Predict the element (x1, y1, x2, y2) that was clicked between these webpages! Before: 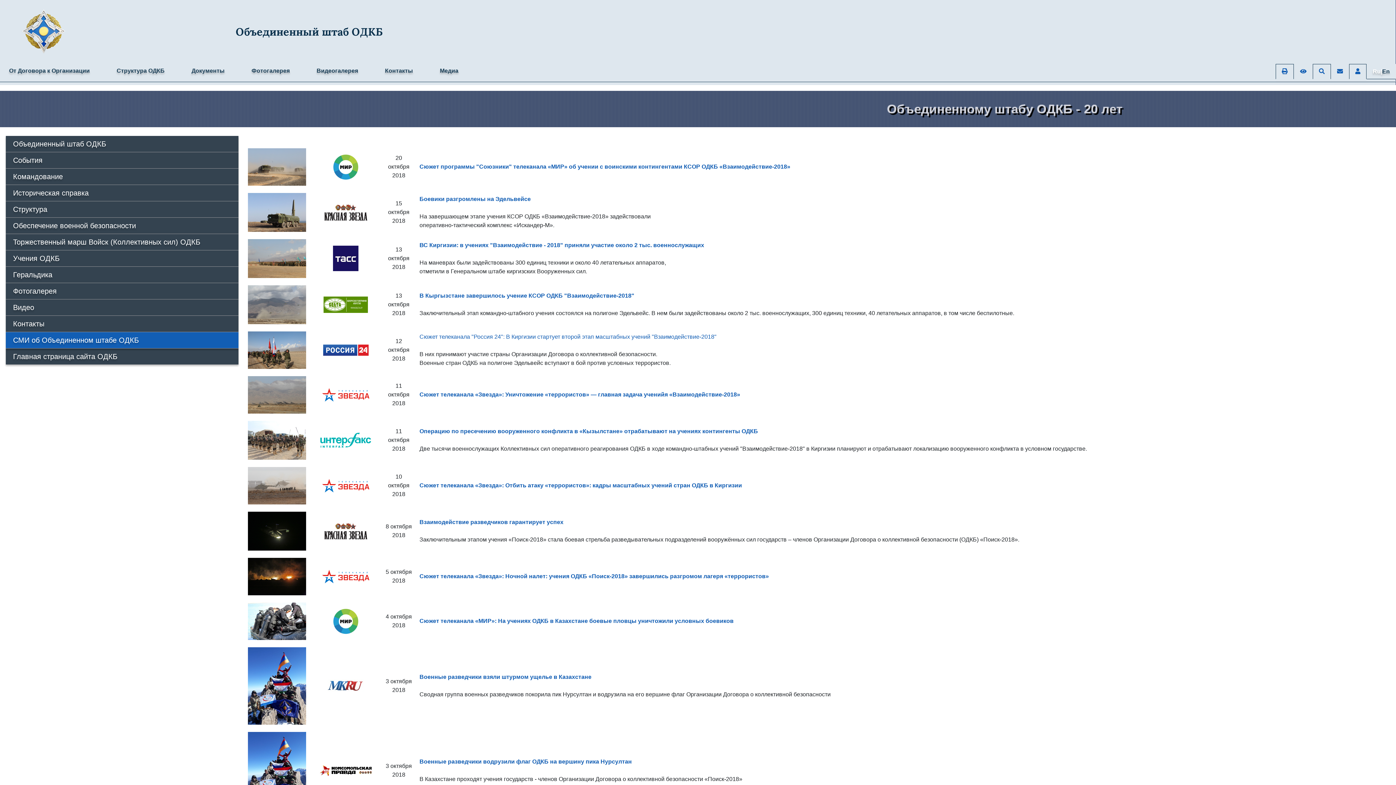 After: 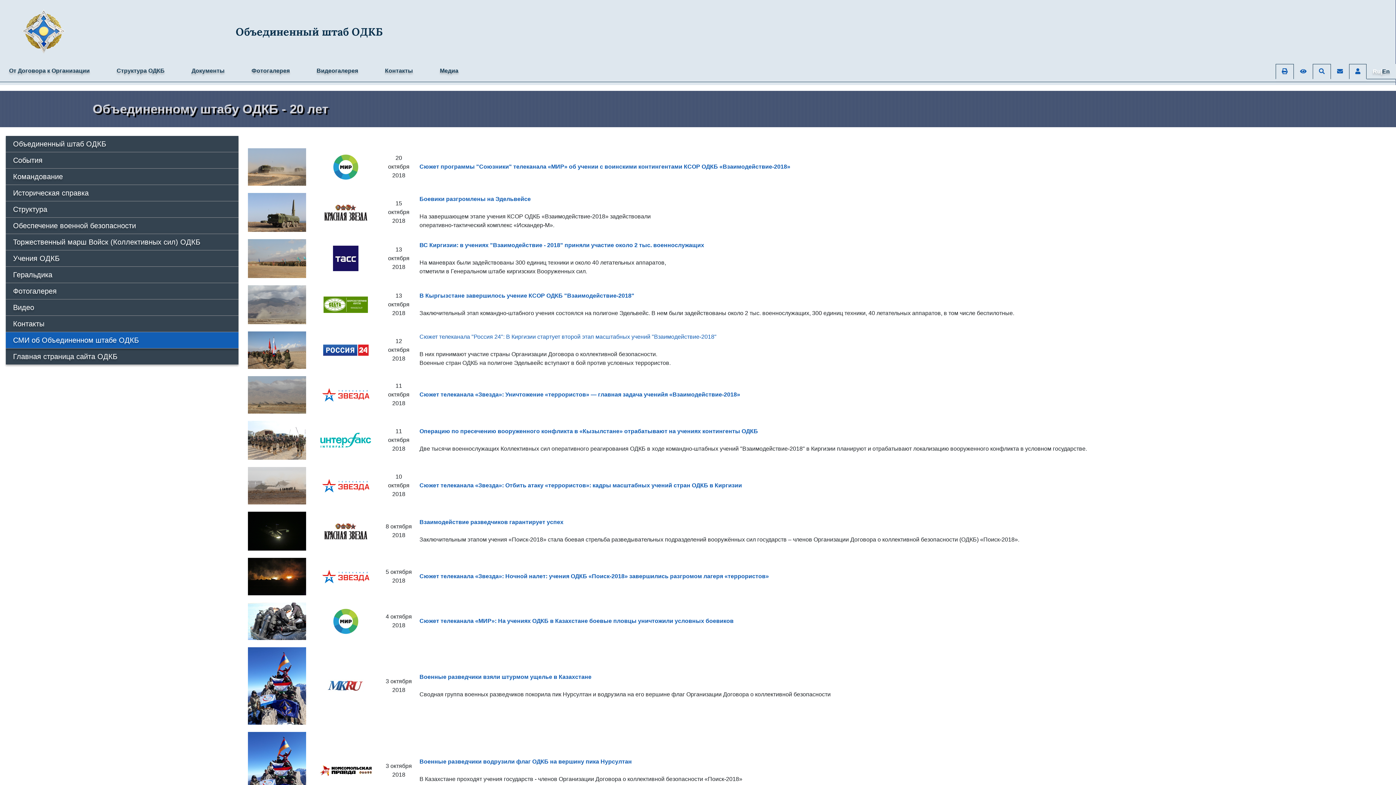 Action: bbox: (247, 301, 306, 307)